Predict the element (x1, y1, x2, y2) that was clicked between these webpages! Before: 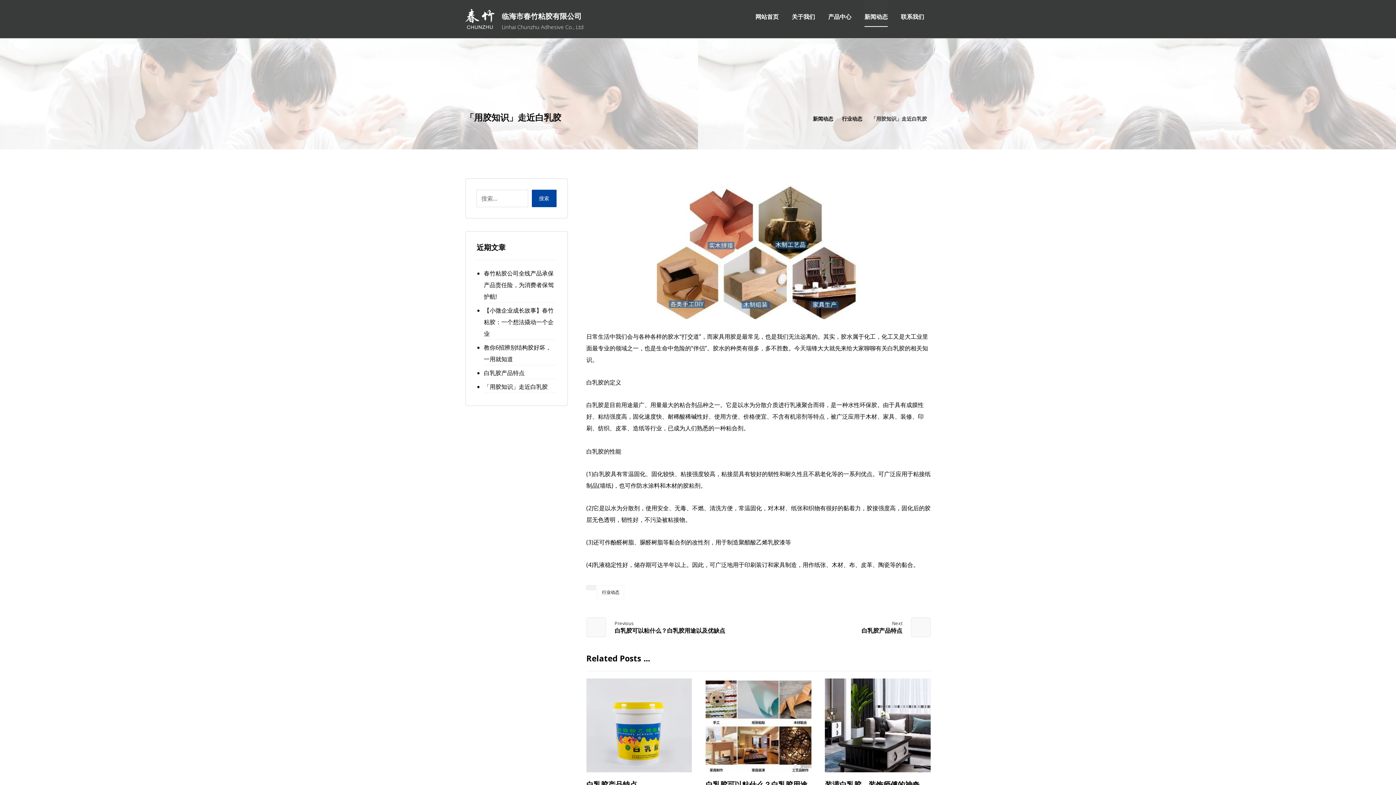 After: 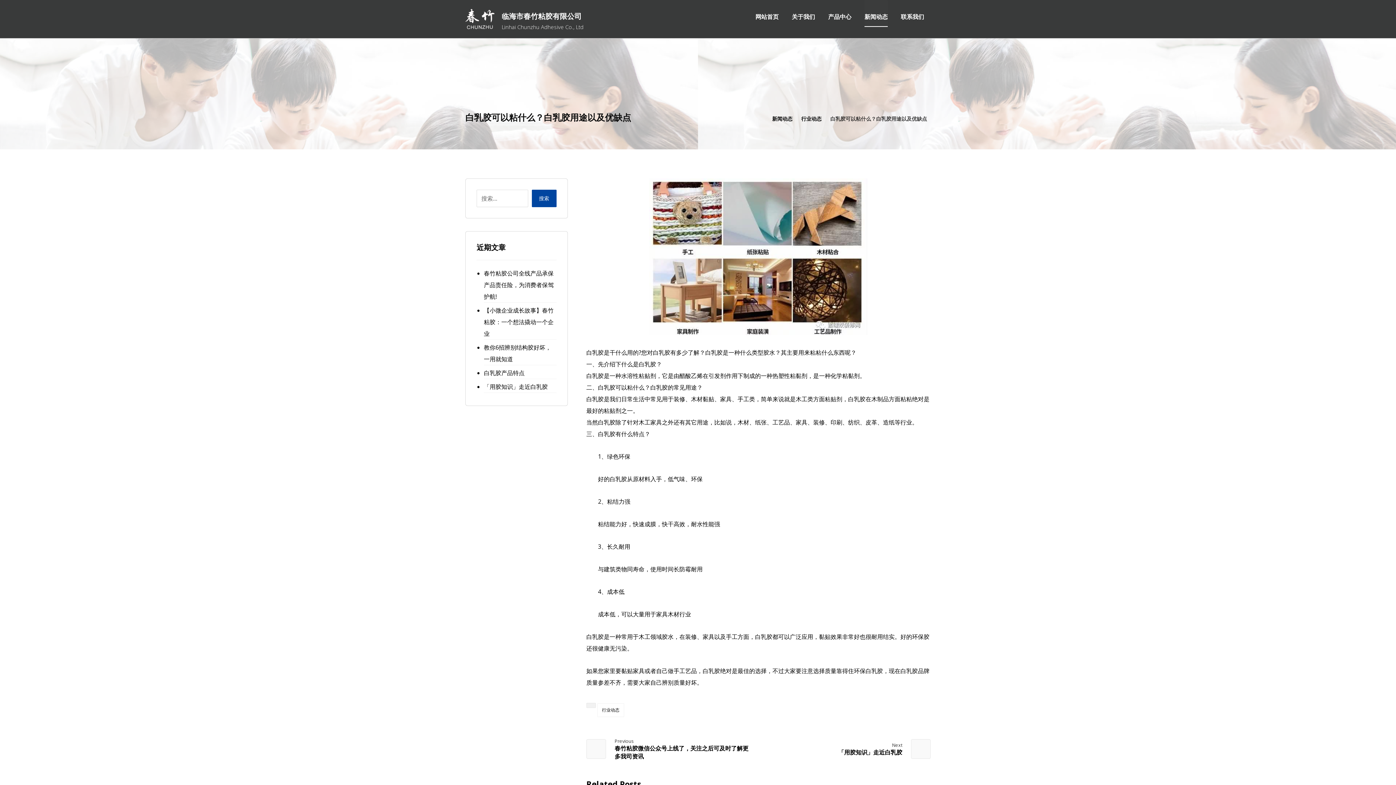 Action: bbox: (705, 678, 811, 772)